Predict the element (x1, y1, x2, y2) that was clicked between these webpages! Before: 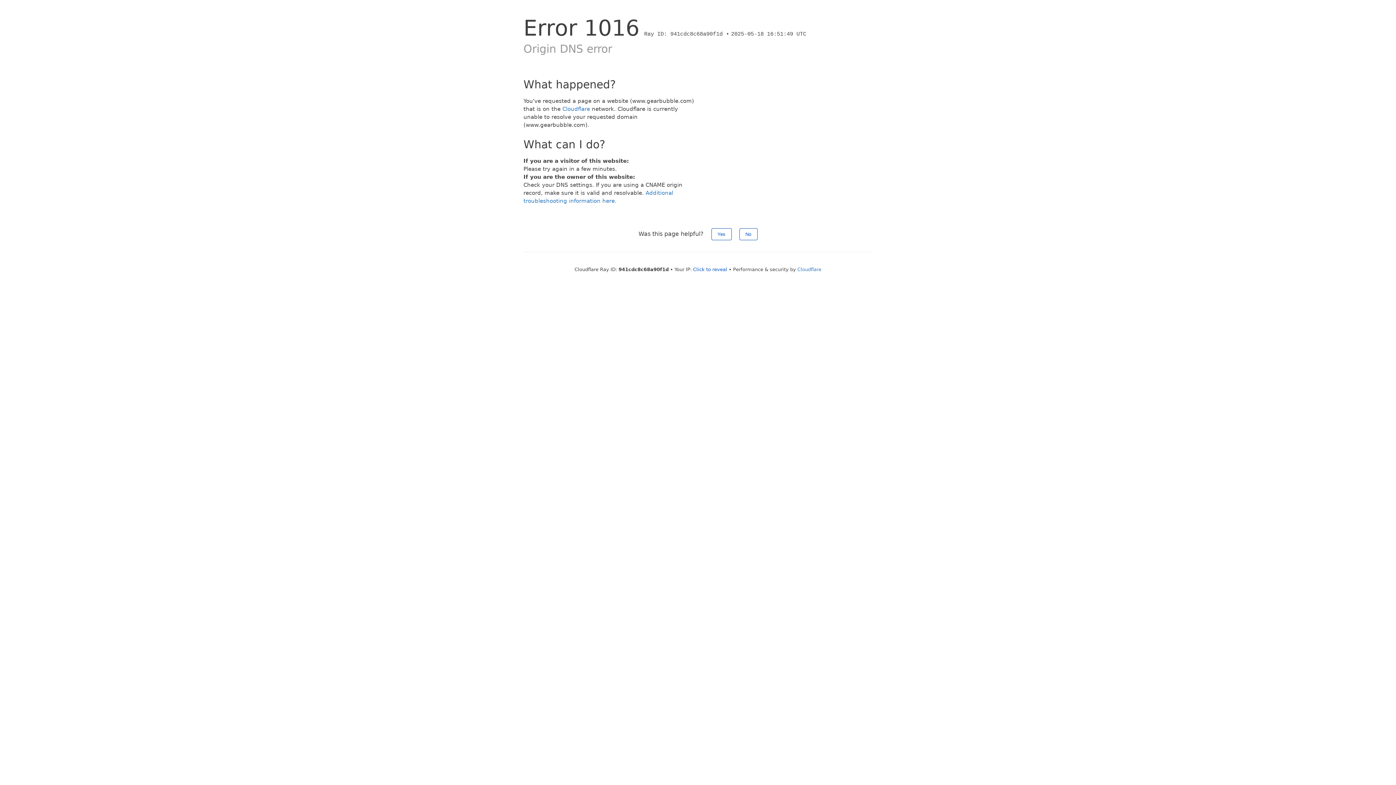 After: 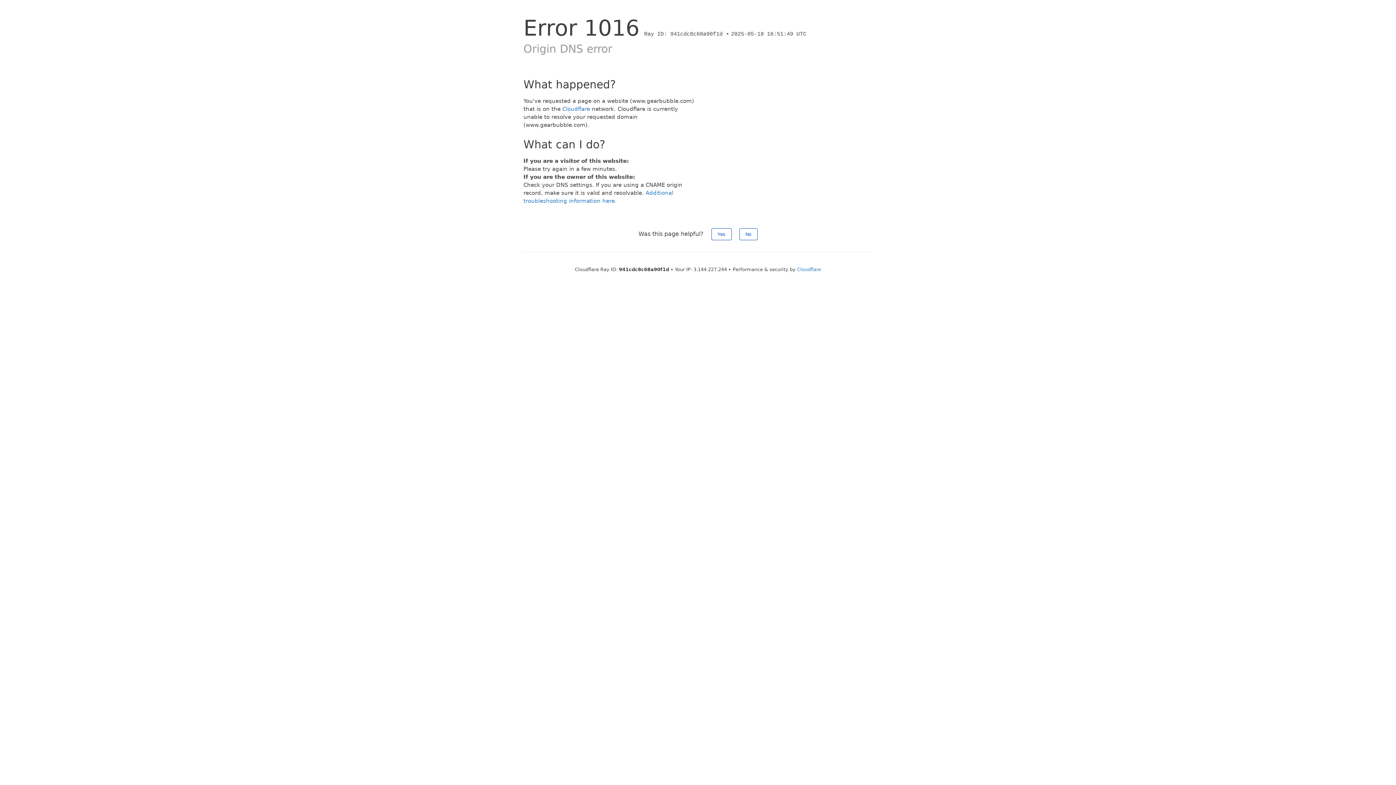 Action: label: Click to reveal bbox: (693, 266, 727, 272)